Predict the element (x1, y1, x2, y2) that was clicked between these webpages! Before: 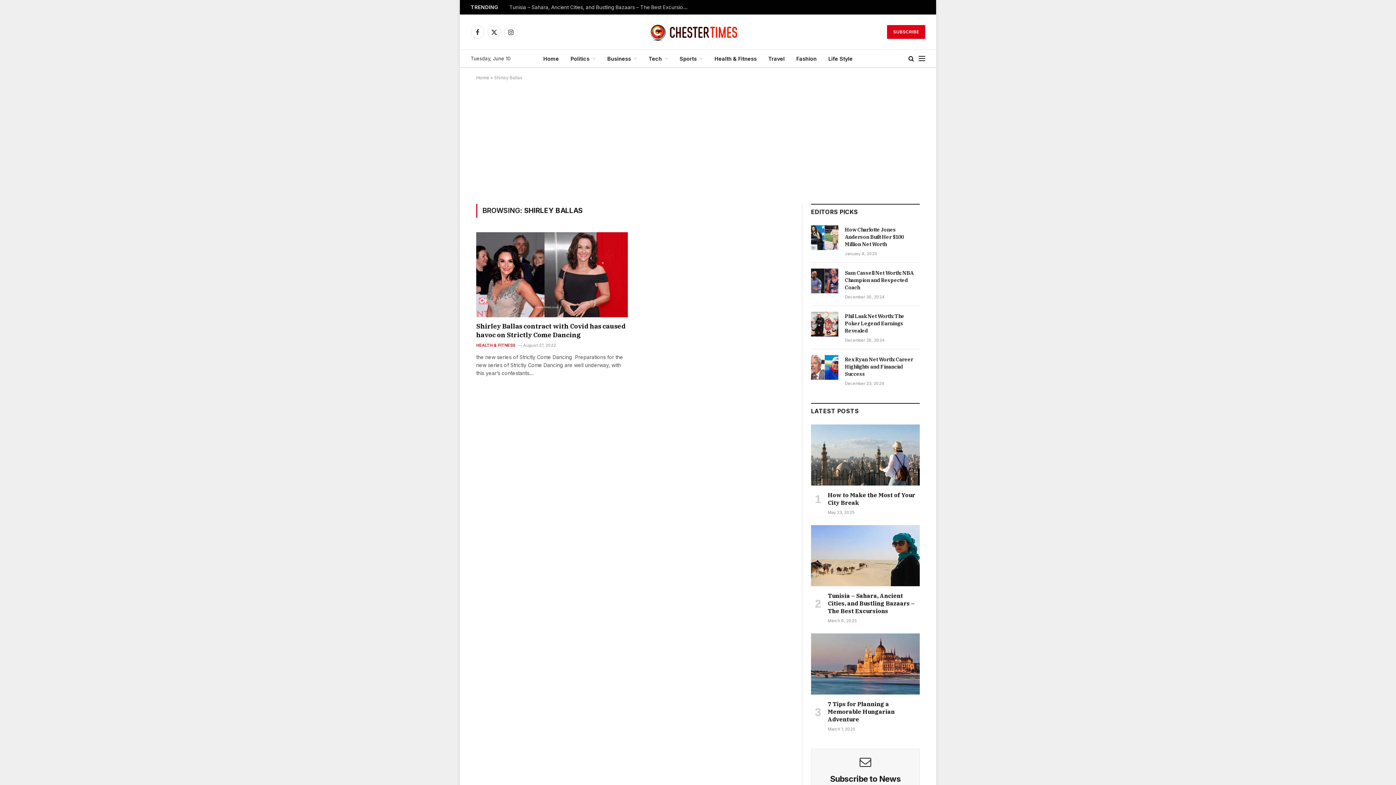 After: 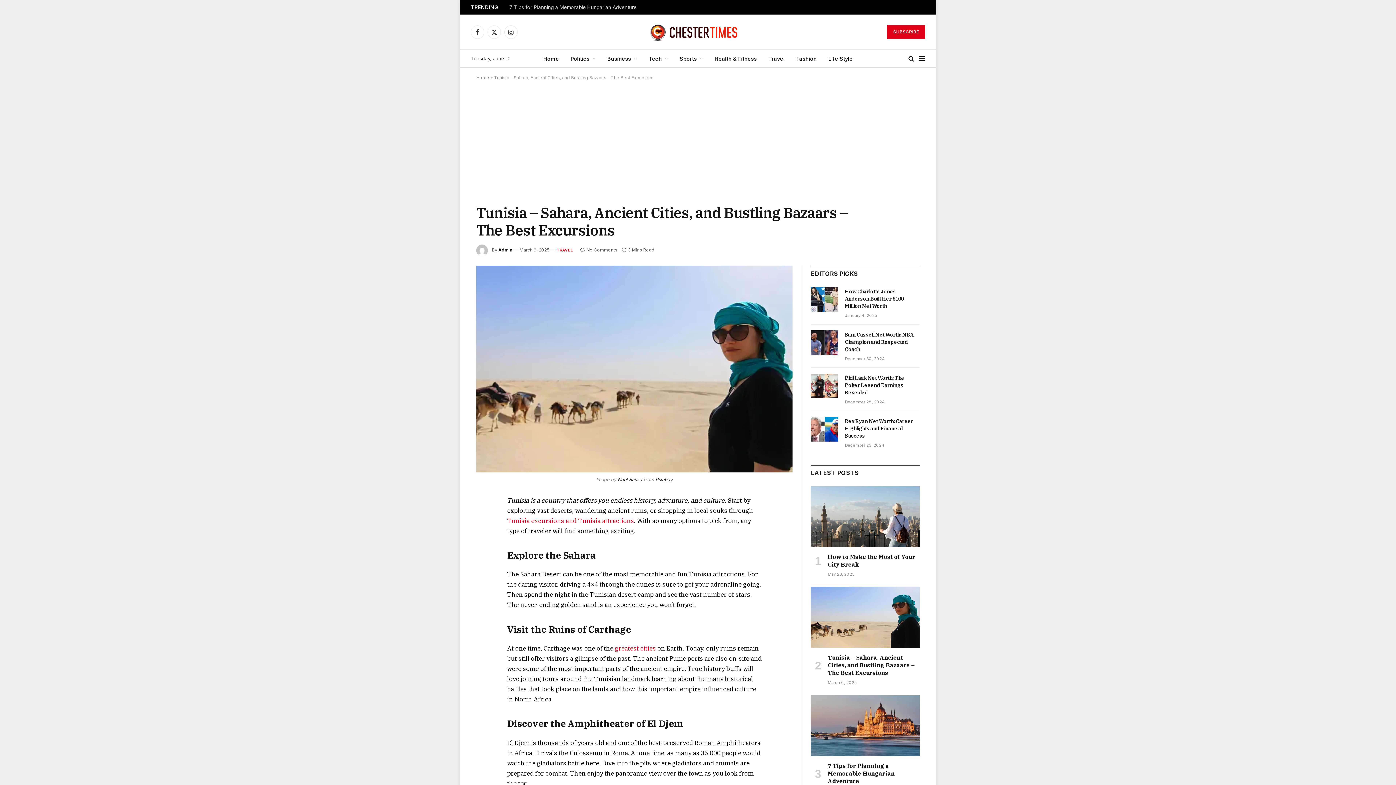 Action: bbox: (828, 592, 920, 615) label: Tunisia – Sahara, Ancient Cities, and Bustling Bazaars – The Best Excursions